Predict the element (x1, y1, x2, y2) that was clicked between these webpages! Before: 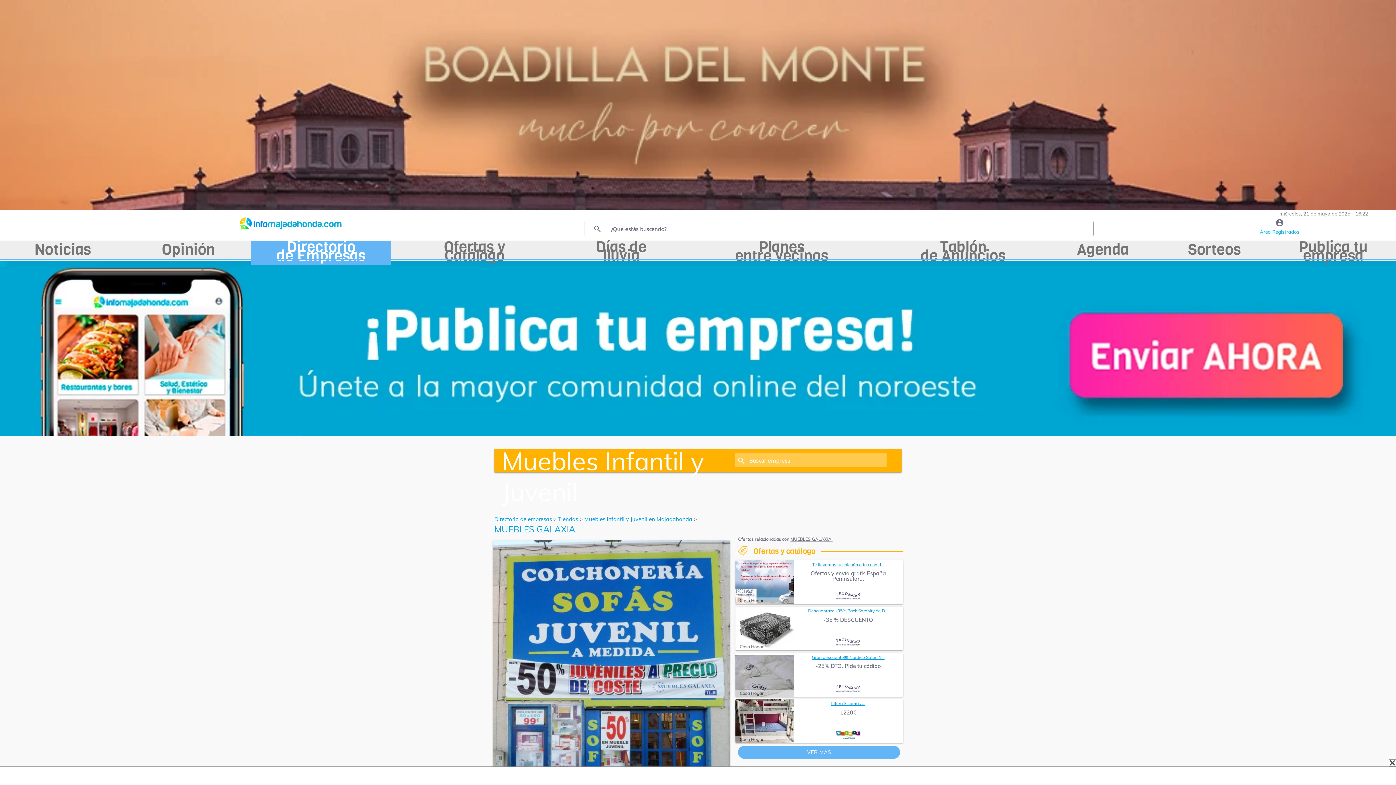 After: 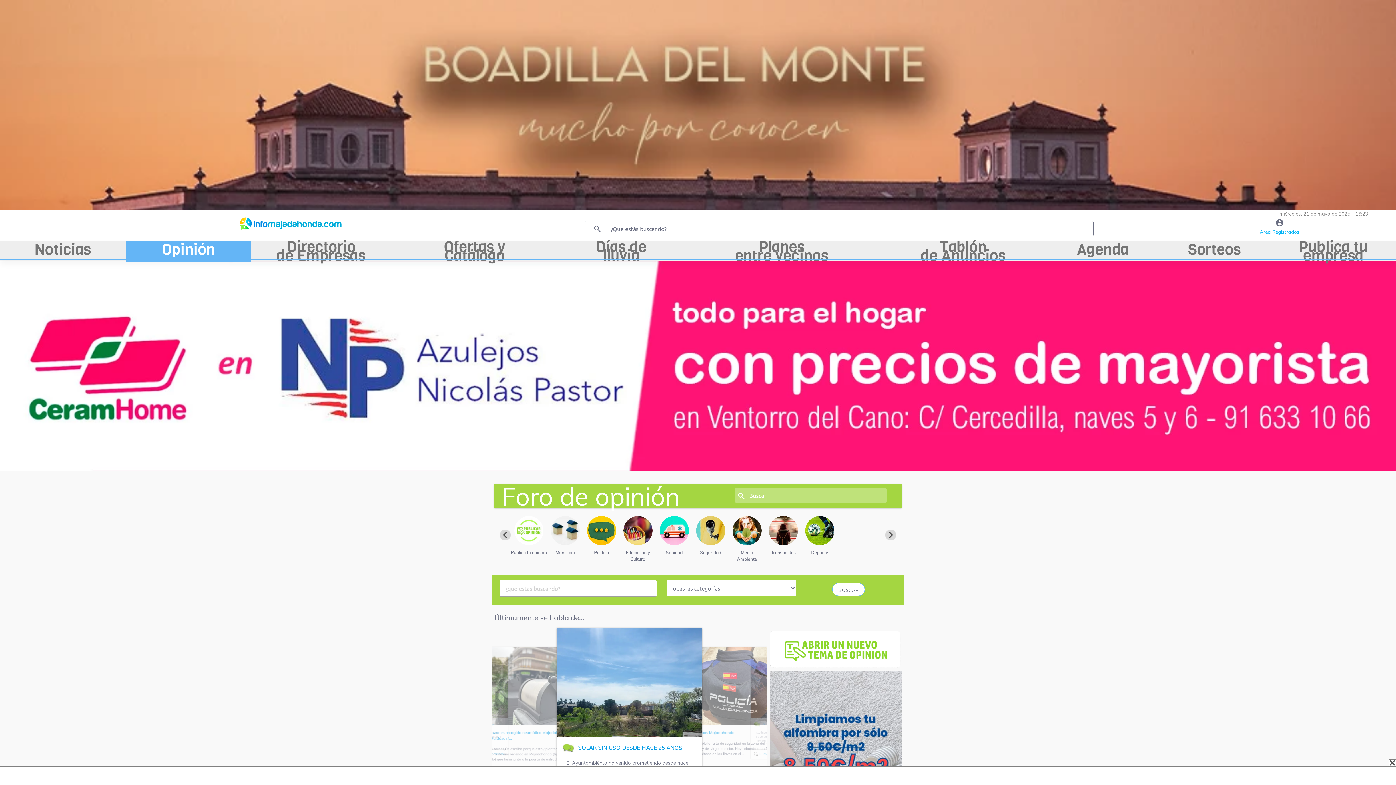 Action: bbox: (125, 240, 251, 262) label: Opinión